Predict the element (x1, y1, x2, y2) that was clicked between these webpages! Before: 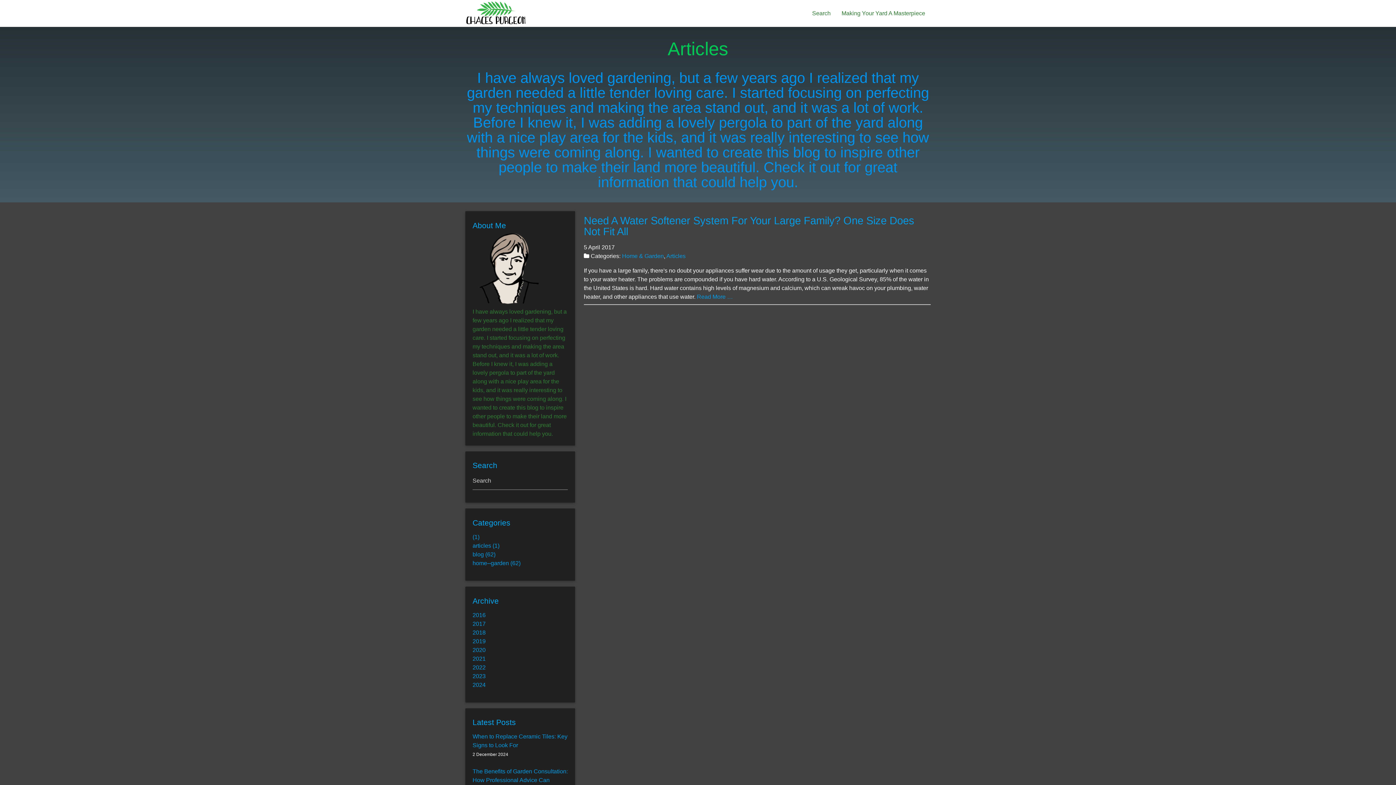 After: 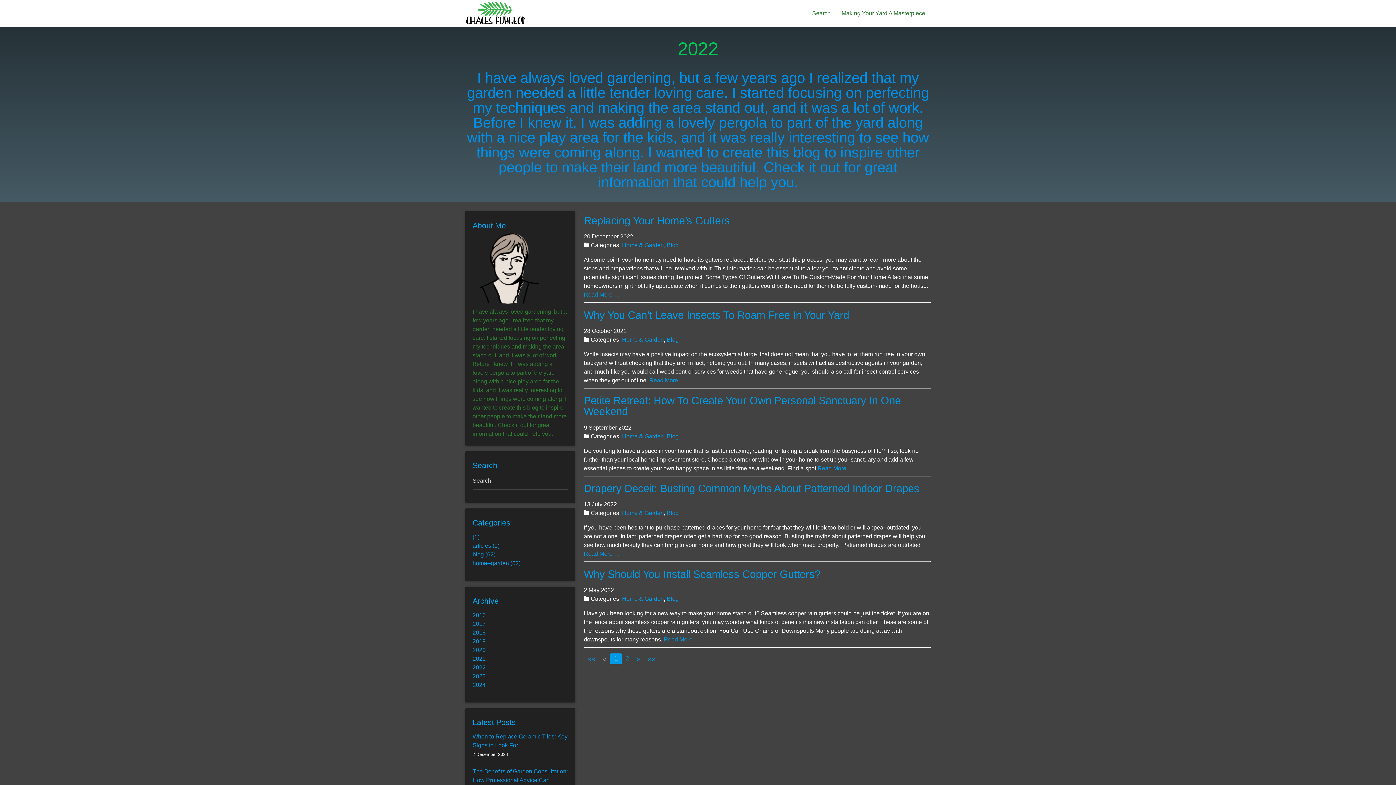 Action: bbox: (472, 664, 485, 670) label: 2022